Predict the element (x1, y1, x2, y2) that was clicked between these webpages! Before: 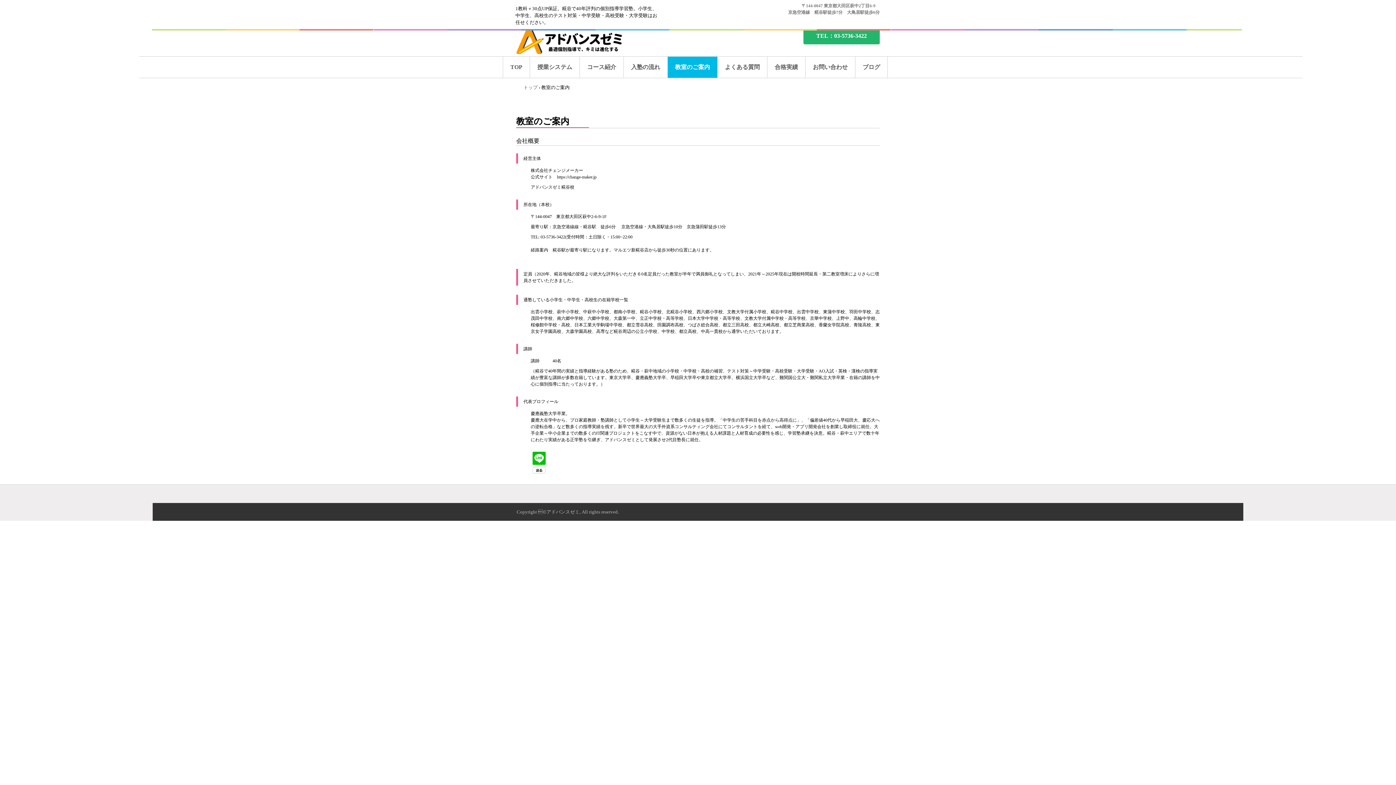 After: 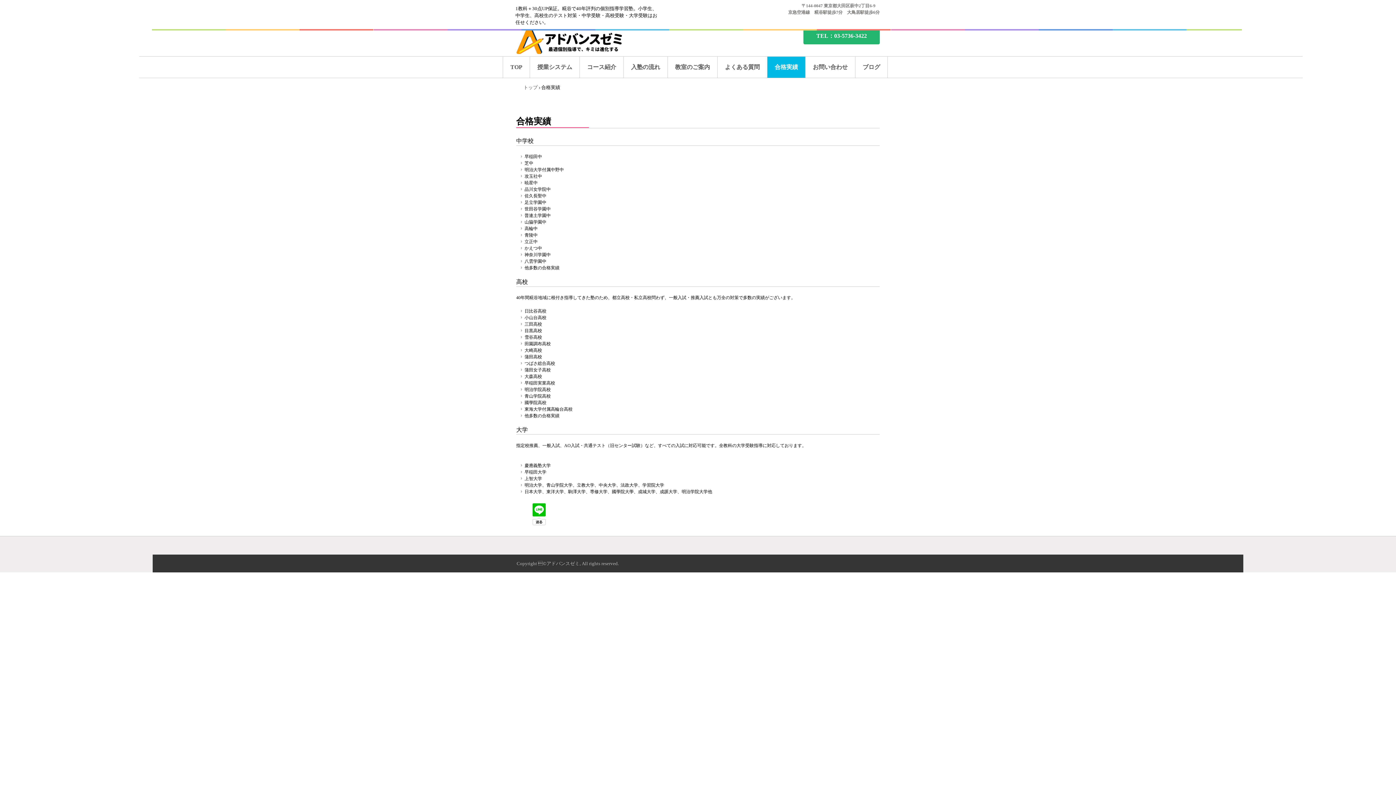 Action: label: 合格実績 bbox: (767, 56, 805, 77)